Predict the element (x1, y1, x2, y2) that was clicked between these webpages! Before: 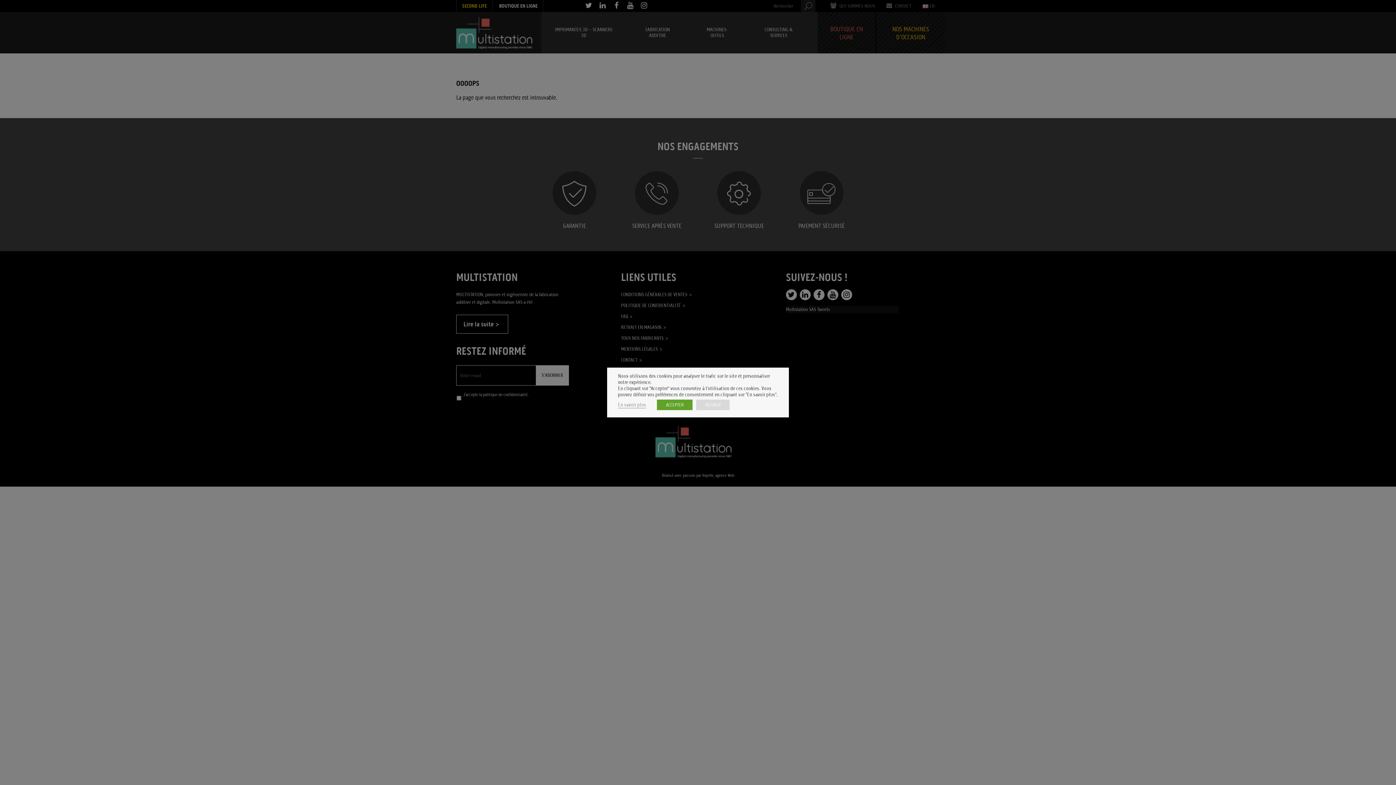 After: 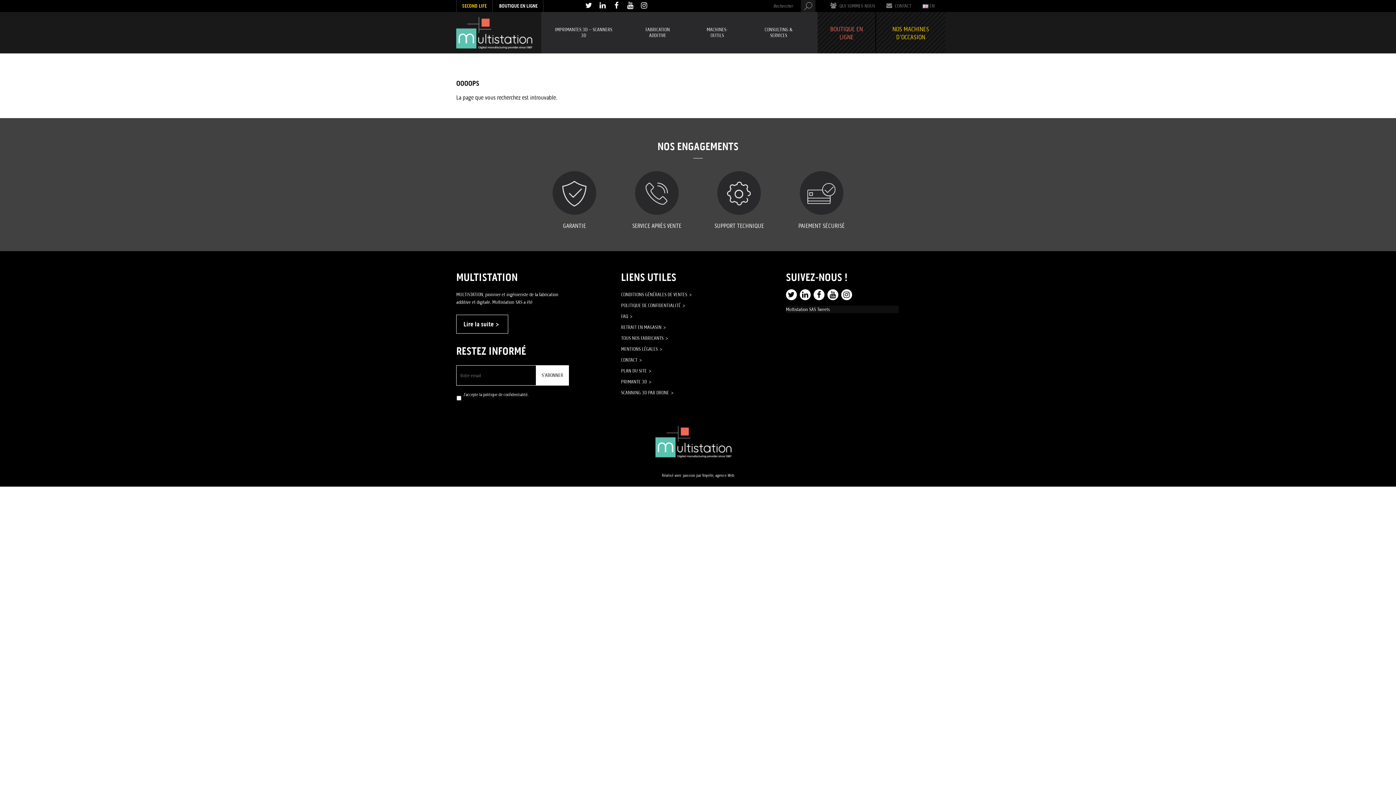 Action: label: REFUSER bbox: (696, 399, 729, 410)